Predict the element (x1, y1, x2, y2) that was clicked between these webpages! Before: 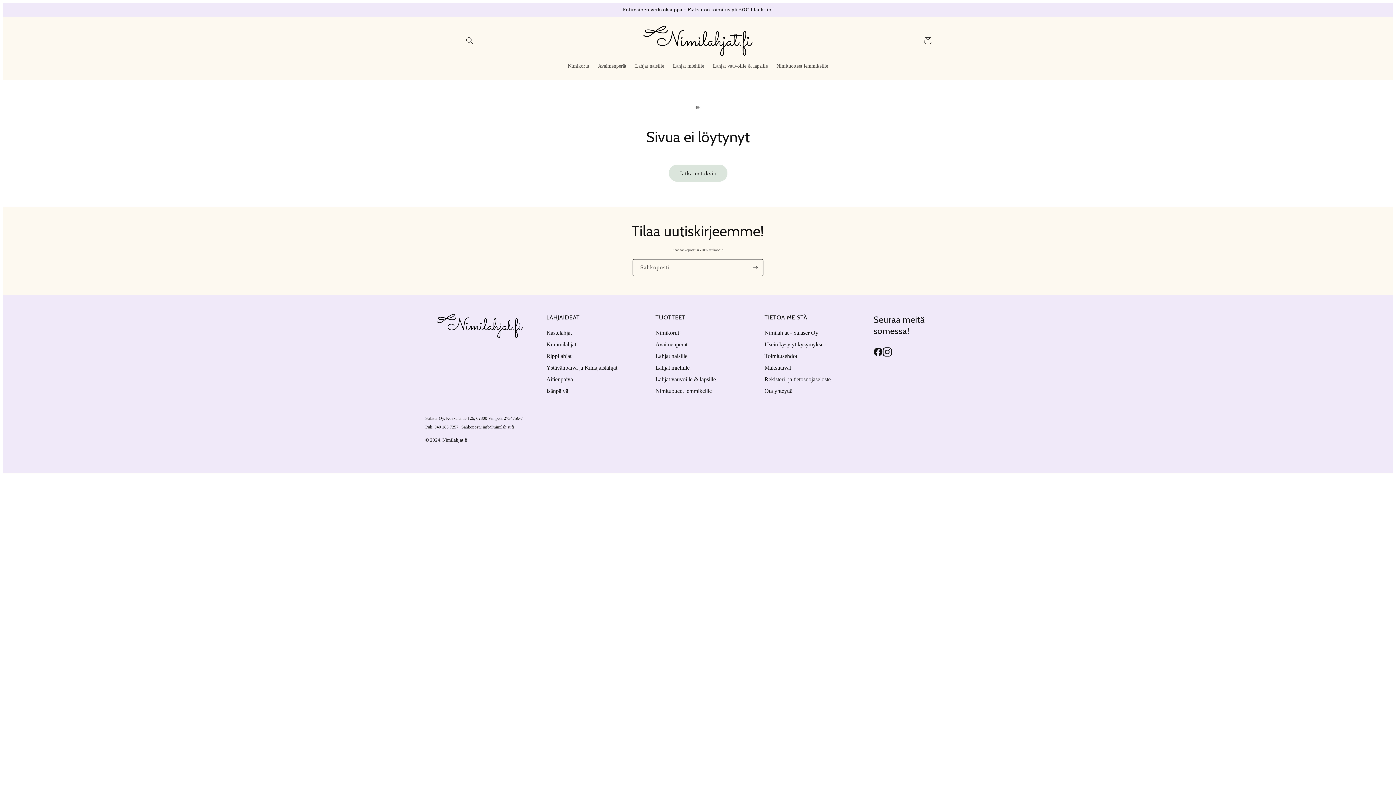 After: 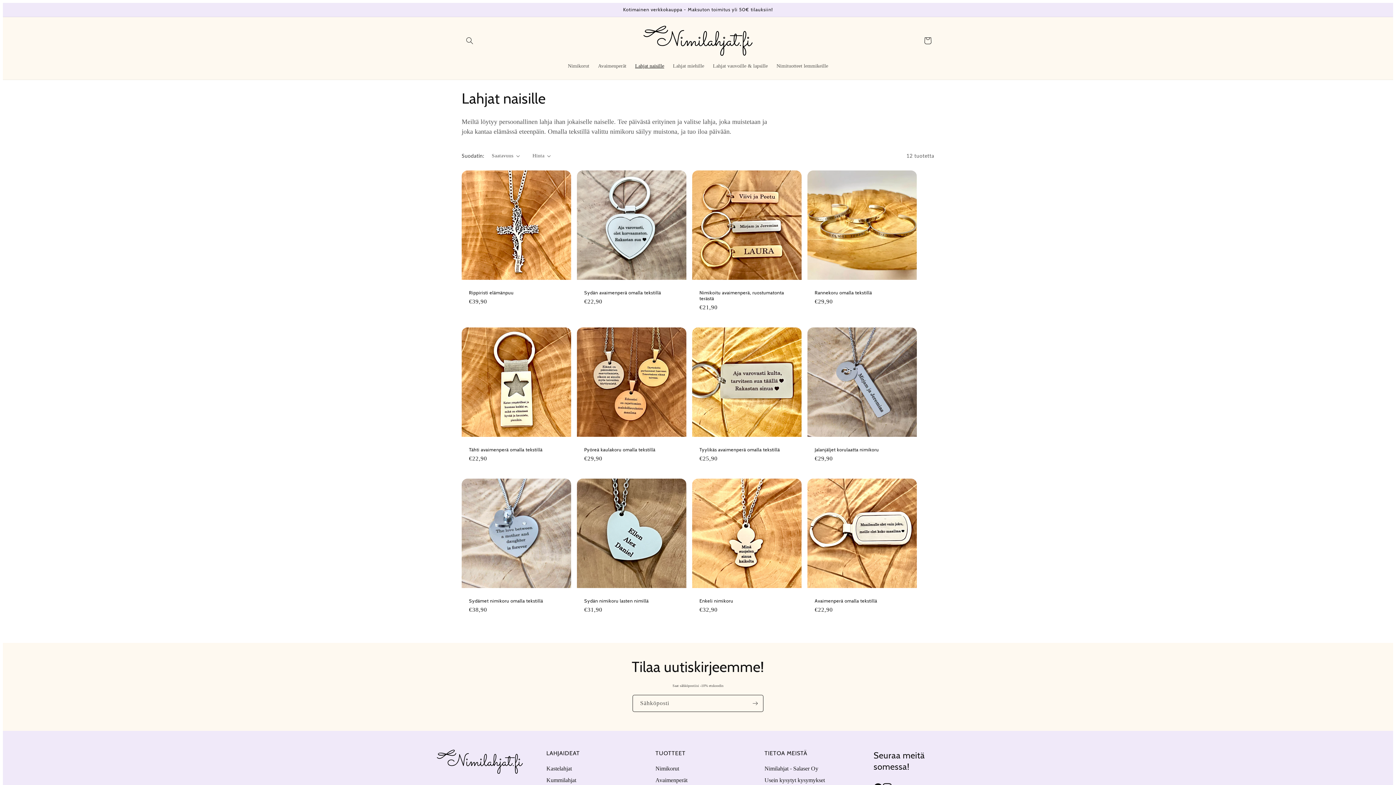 Action: label: Lahjat naisille bbox: (630, 58, 668, 73)